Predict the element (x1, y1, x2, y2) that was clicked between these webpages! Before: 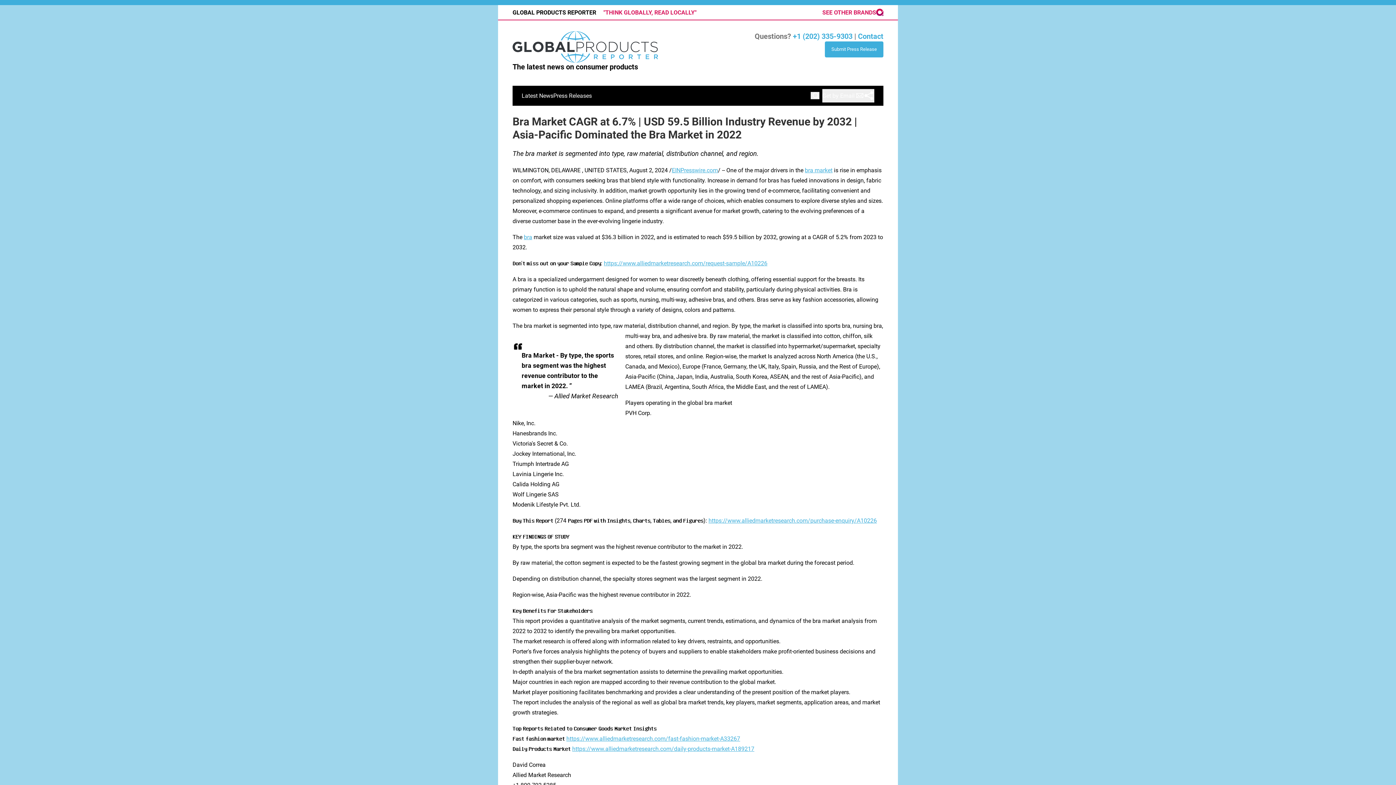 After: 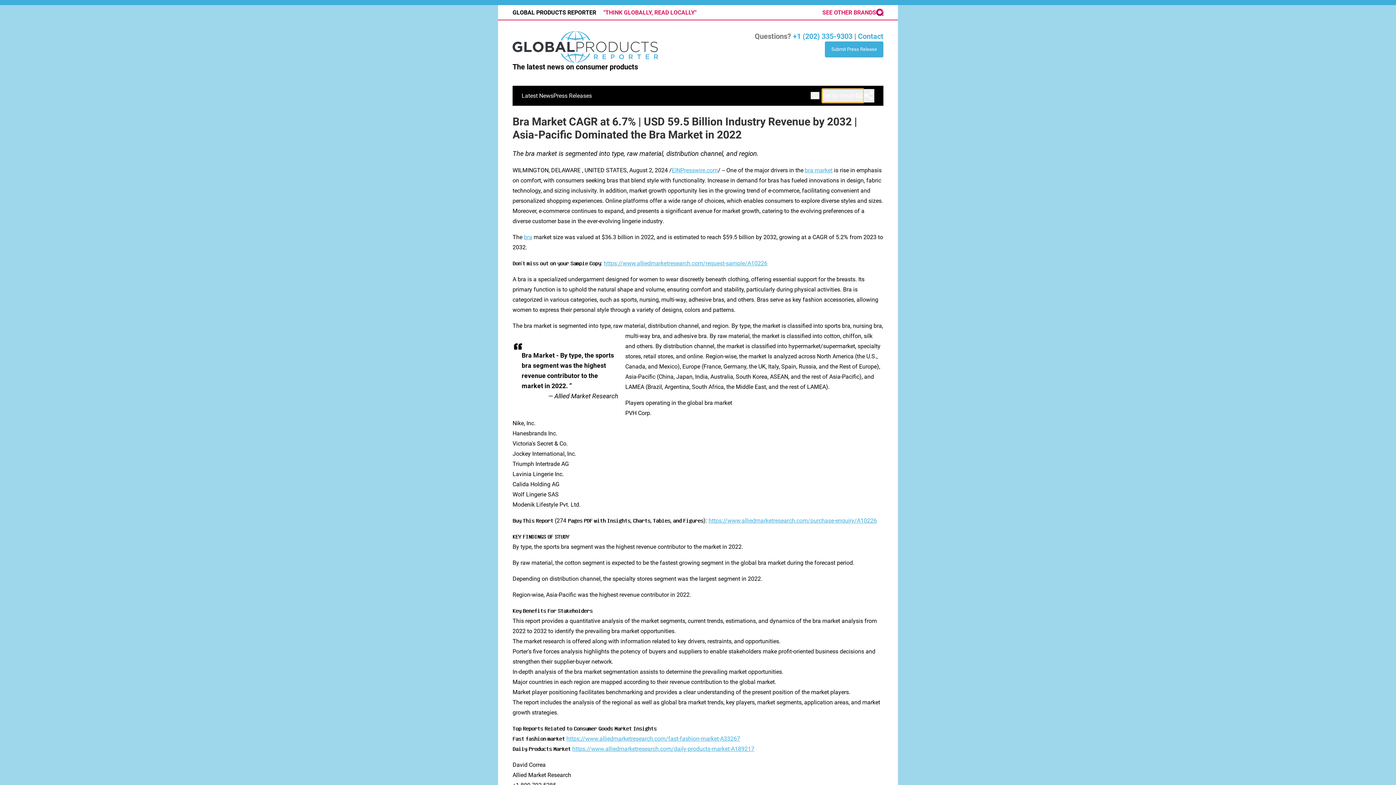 Action: label: Get by Email bbox: (822, 89, 863, 102)